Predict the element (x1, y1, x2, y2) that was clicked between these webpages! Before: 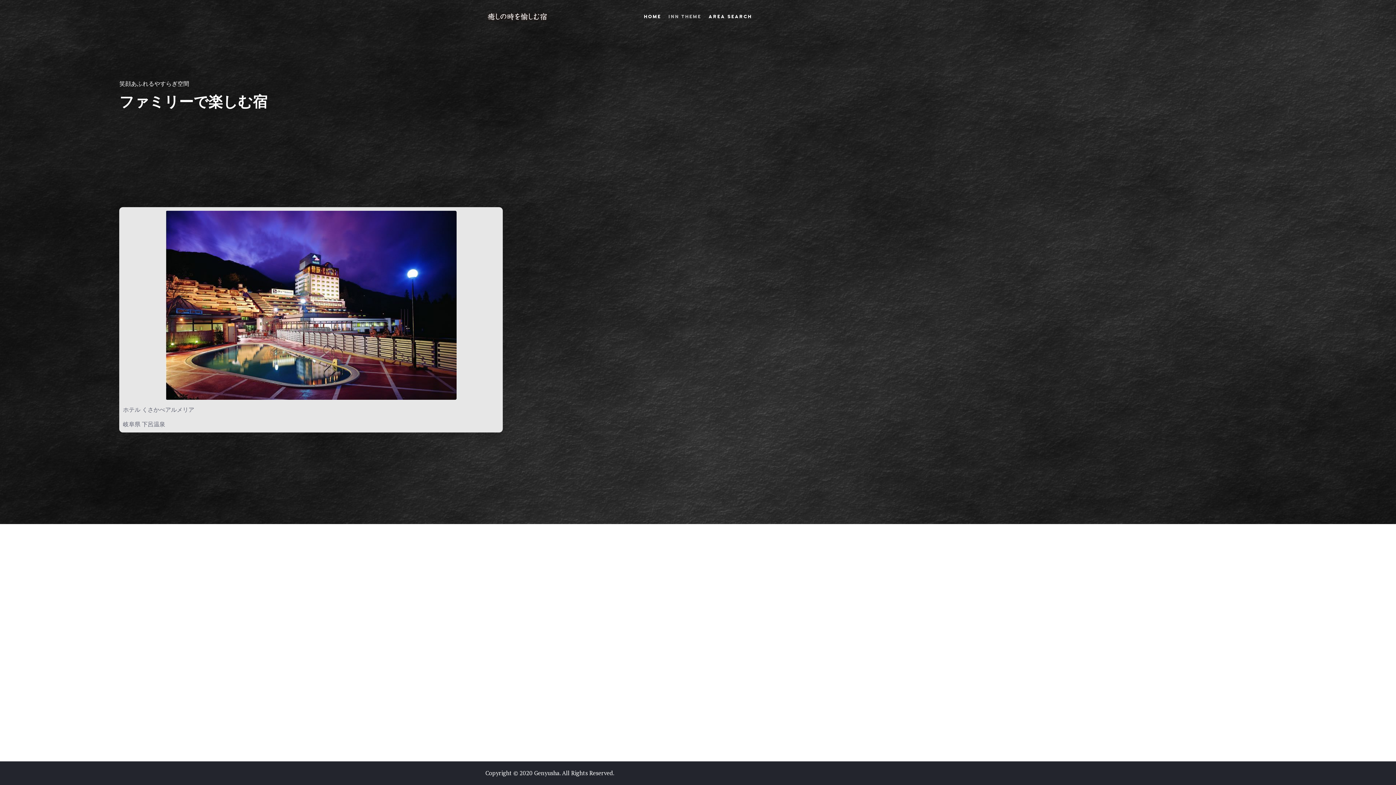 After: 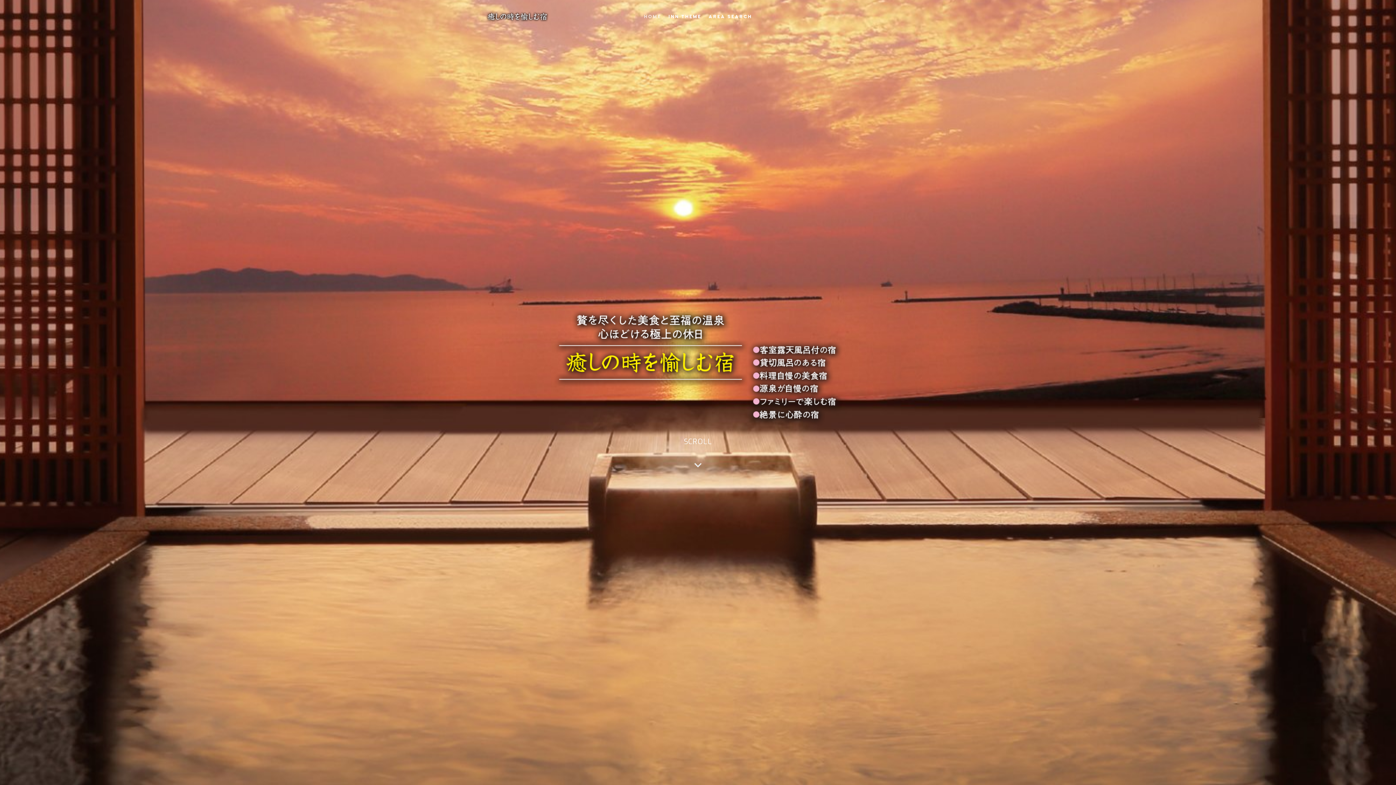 Action: bbox: (485, 10, 549, 21)